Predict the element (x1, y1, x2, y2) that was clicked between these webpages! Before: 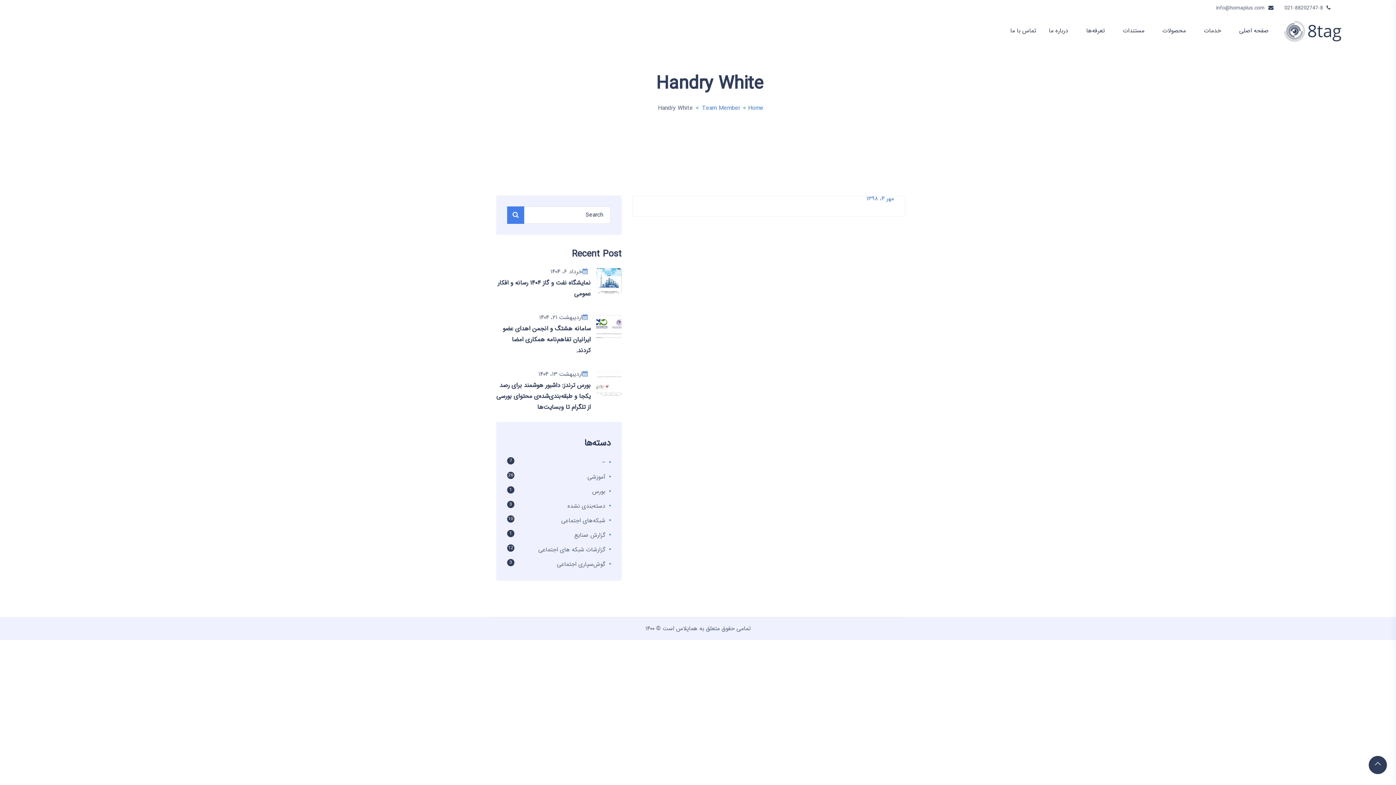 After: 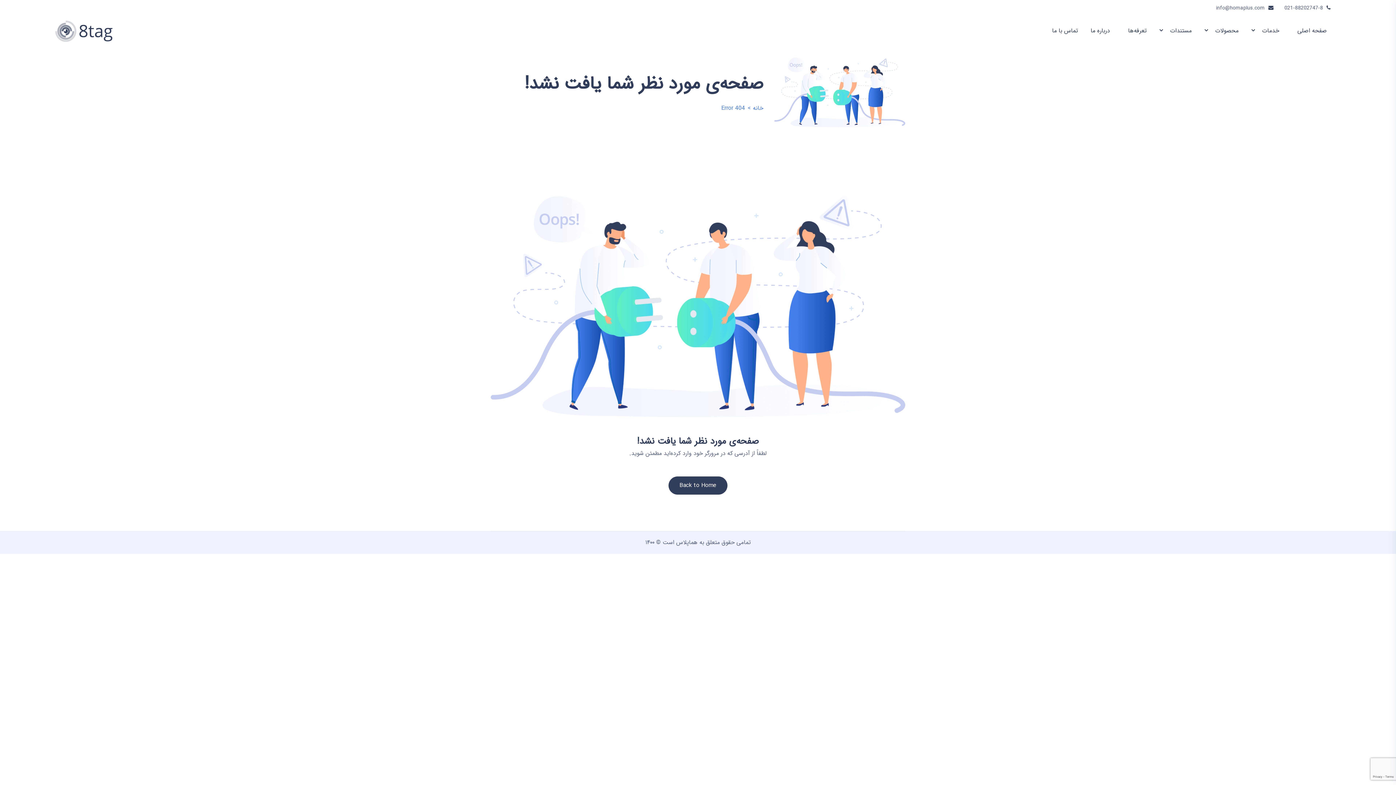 Action: label: دسته‌بندی نشده bbox: (562, 501, 610, 510)